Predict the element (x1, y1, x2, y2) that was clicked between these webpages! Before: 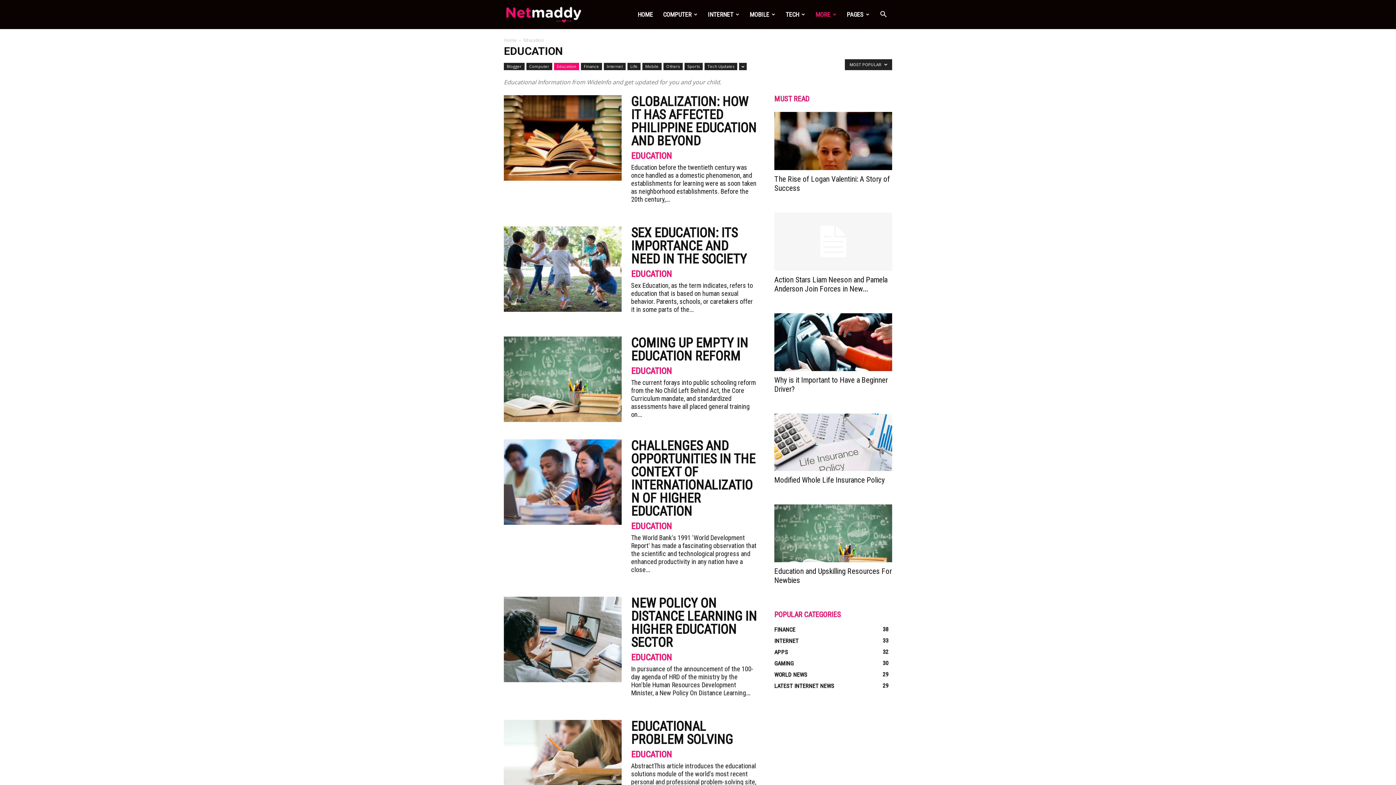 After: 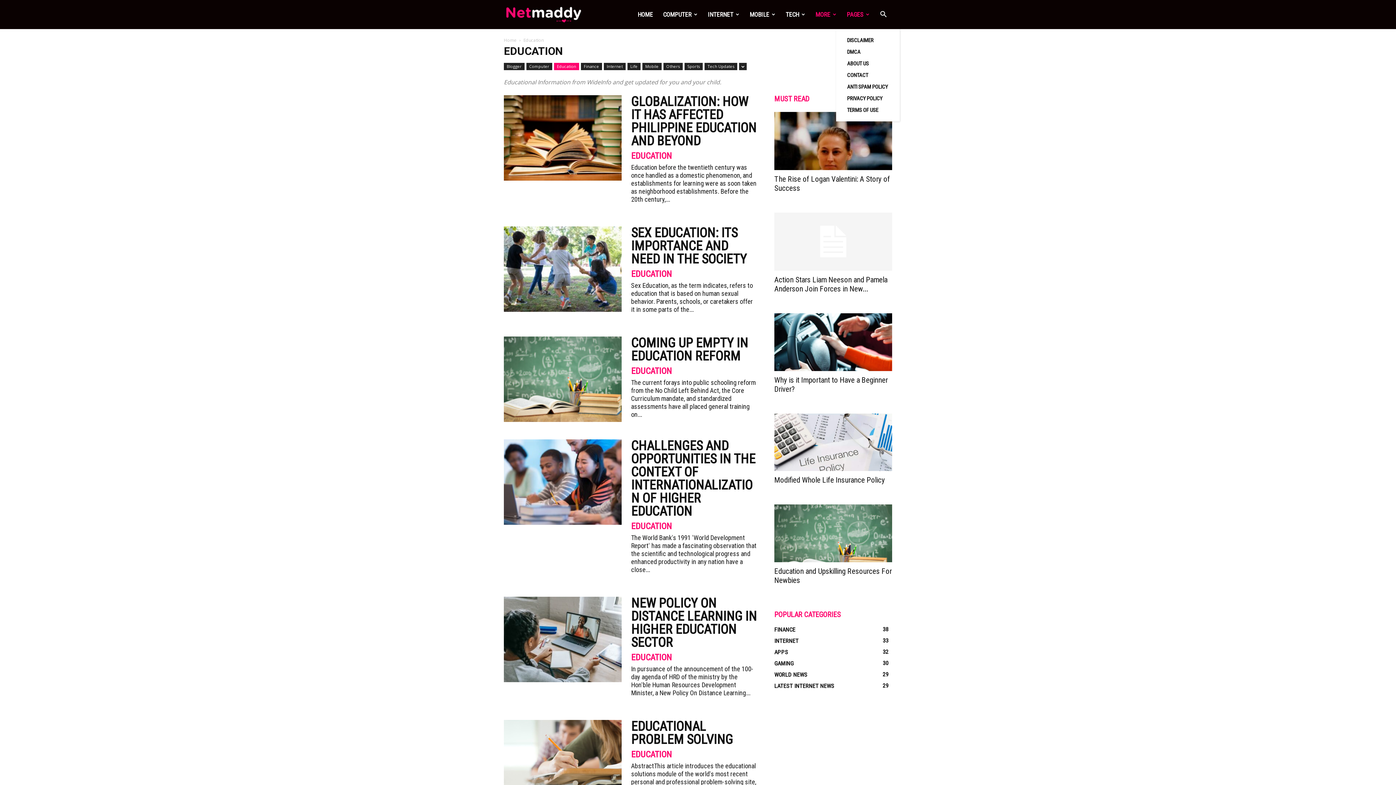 Action: label: PAGES bbox: (841, 0, 874, 29)